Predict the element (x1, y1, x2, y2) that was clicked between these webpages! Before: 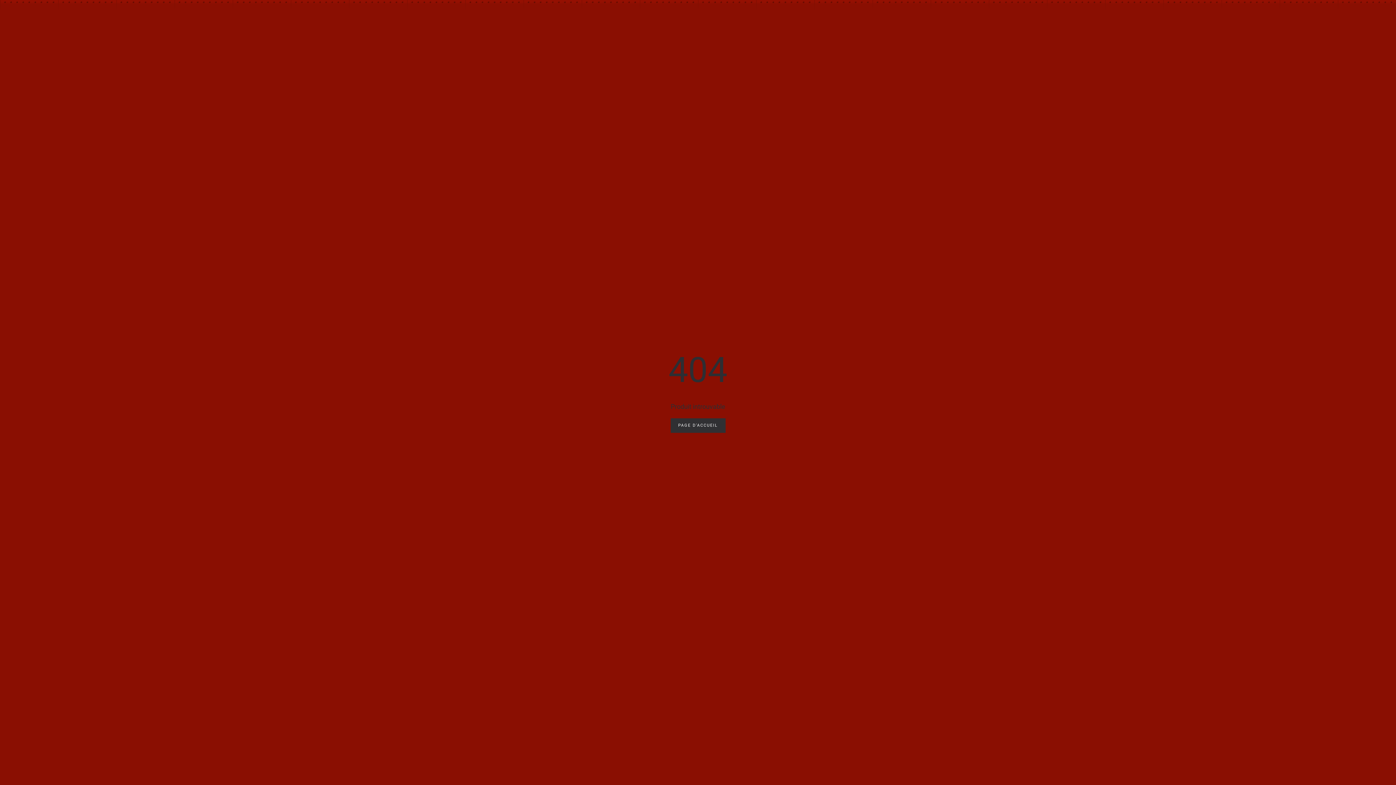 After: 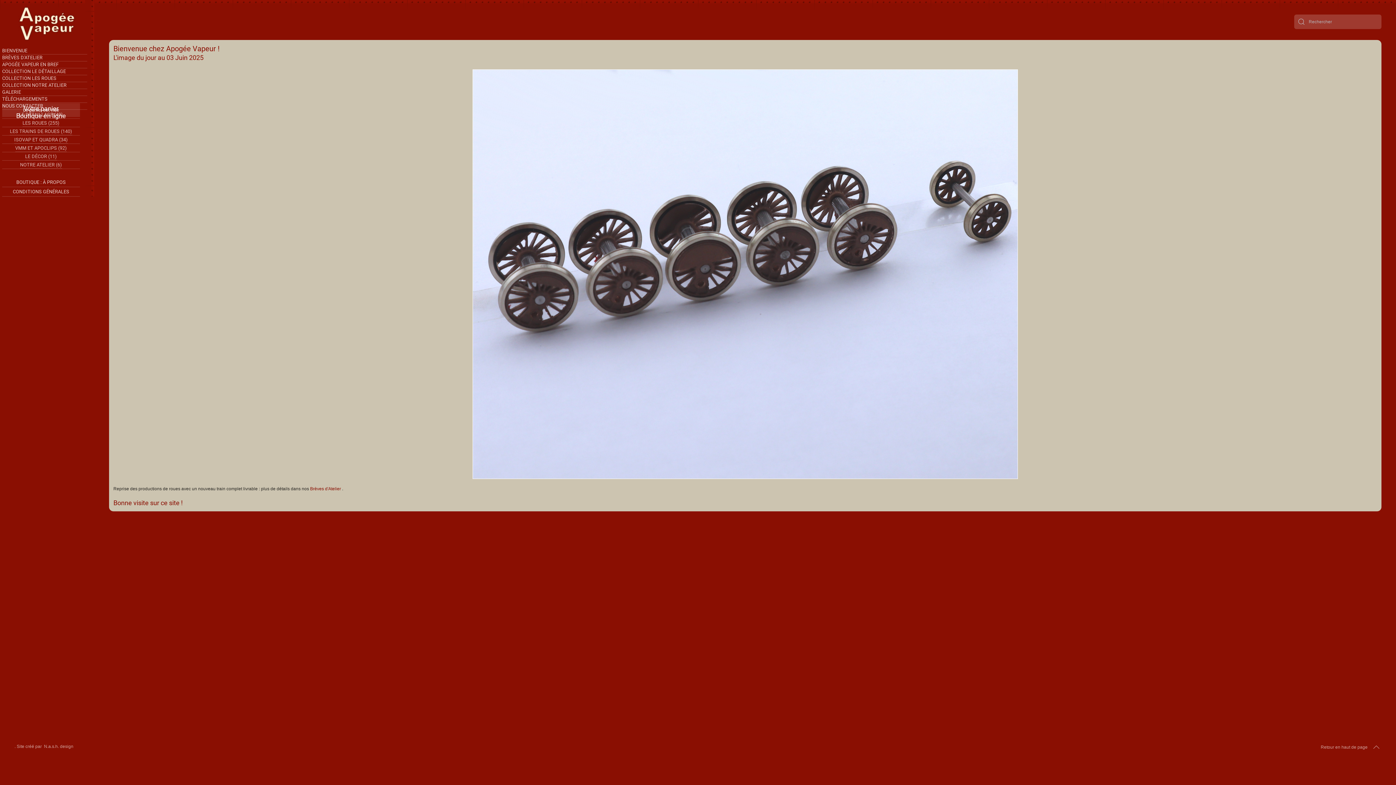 Action: label: PAGE D'ACCUEIL bbox: (670, 418, 725, 432)